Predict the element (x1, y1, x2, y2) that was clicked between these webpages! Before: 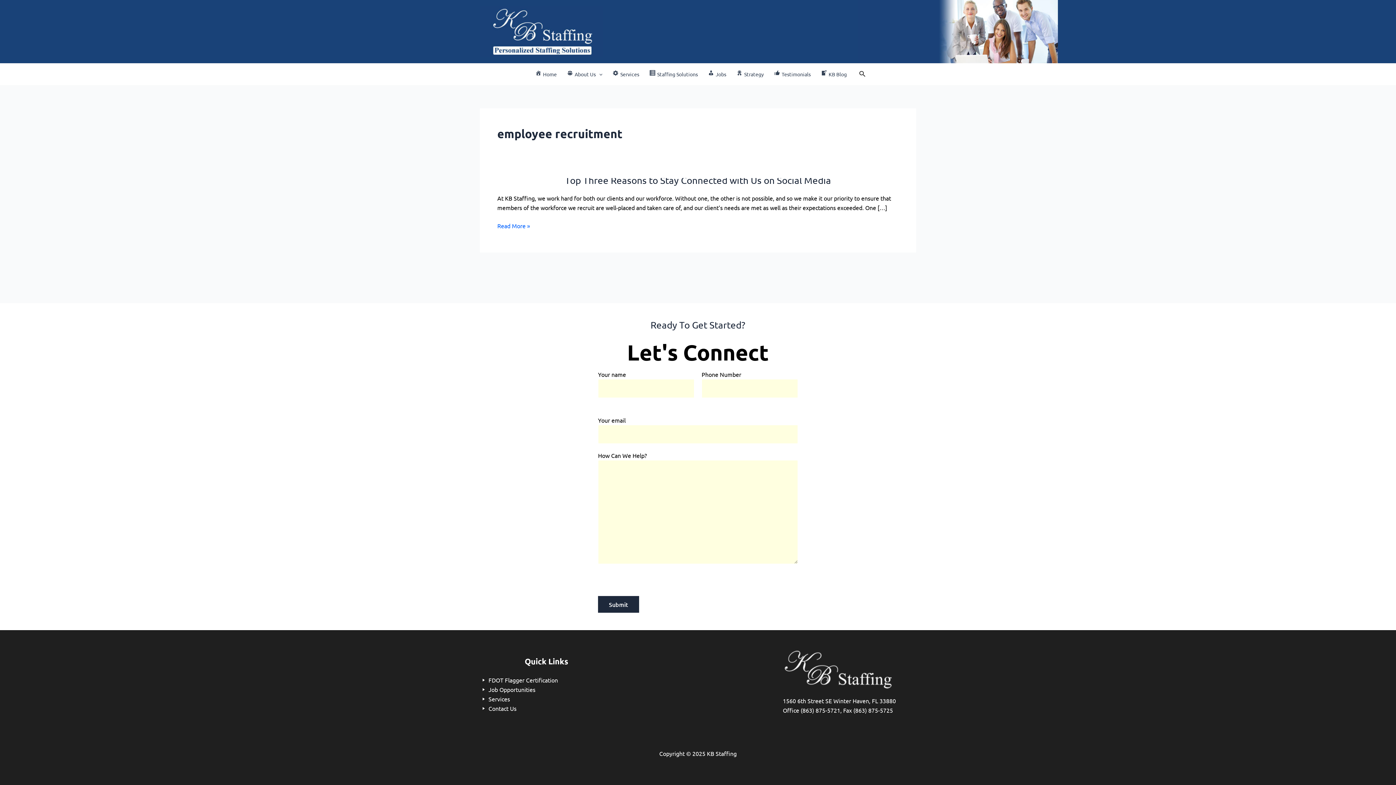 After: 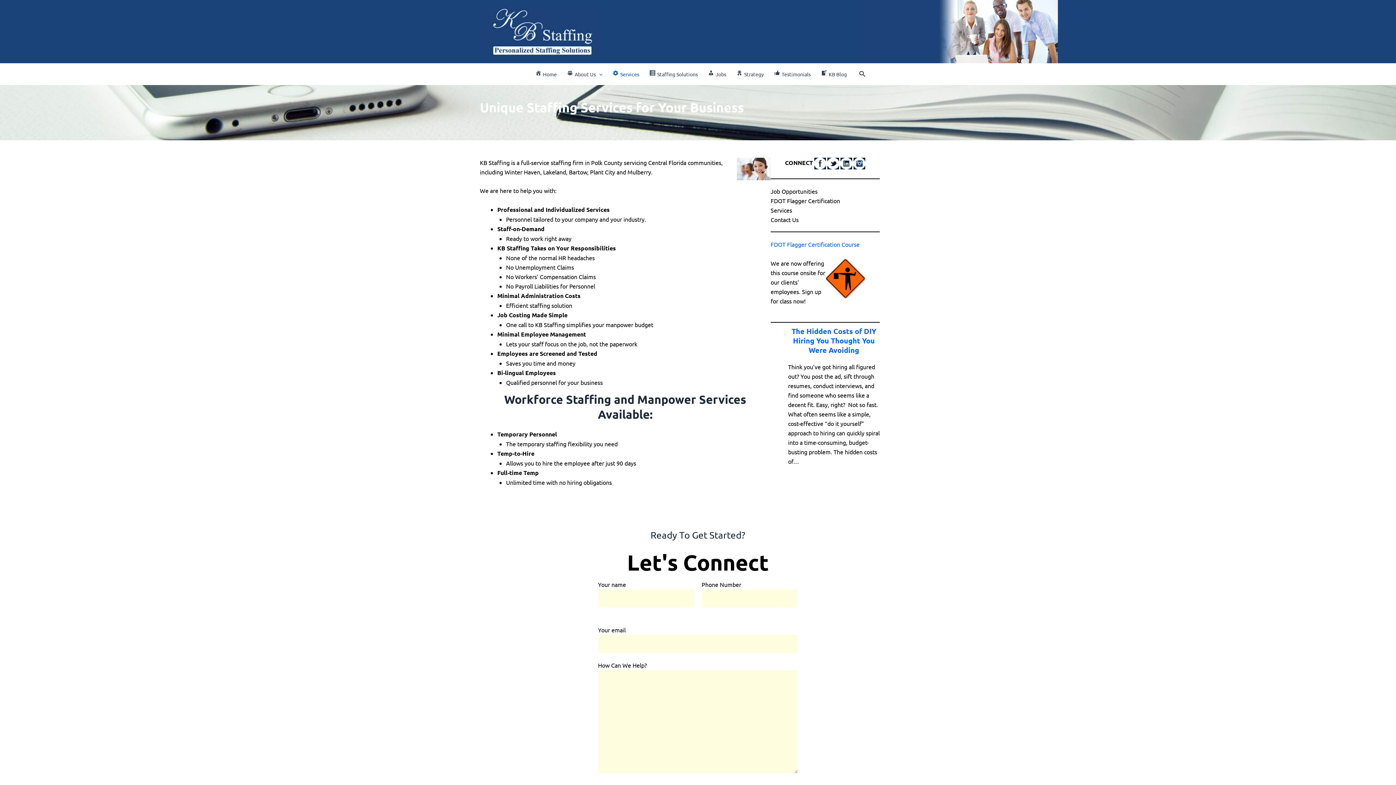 Action: bbox: (607, 63, 644, 84) label: Services